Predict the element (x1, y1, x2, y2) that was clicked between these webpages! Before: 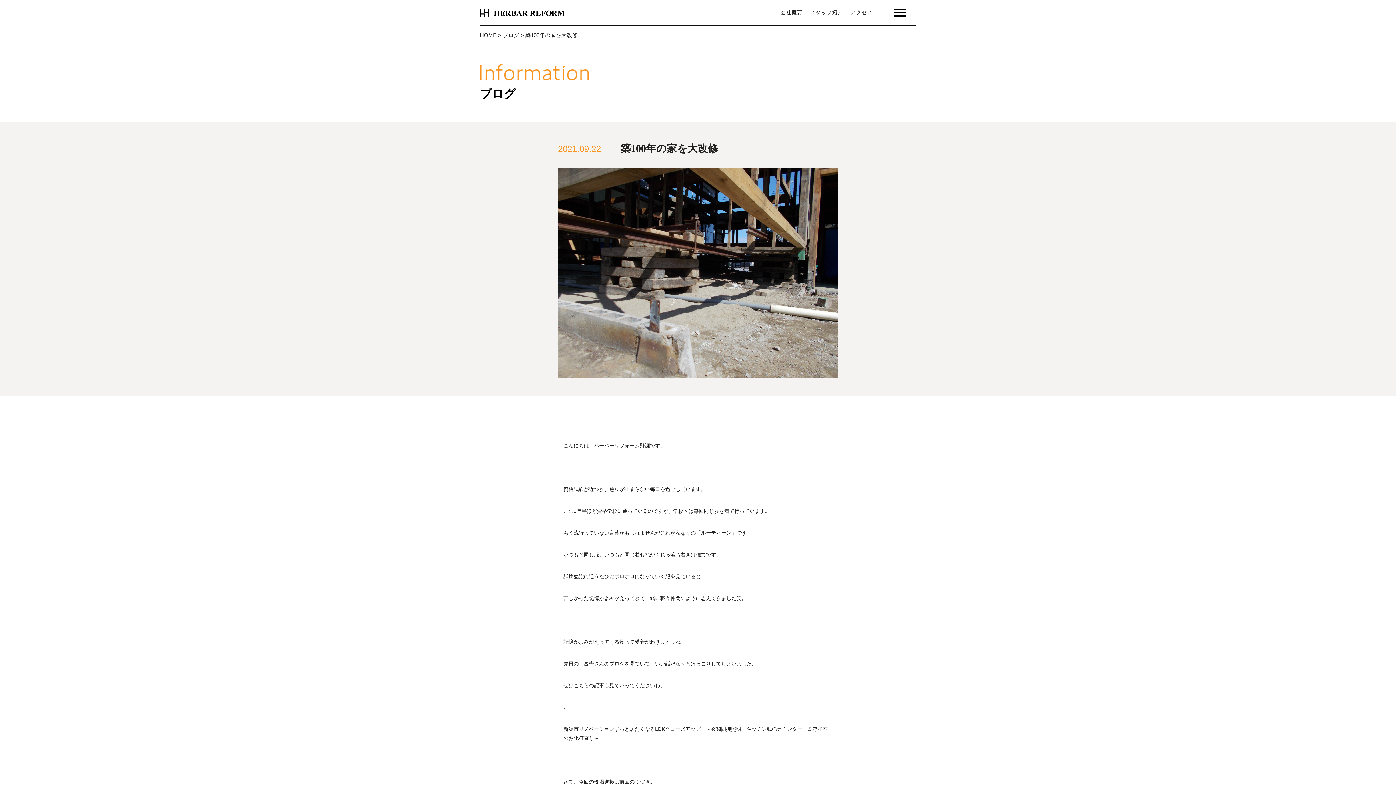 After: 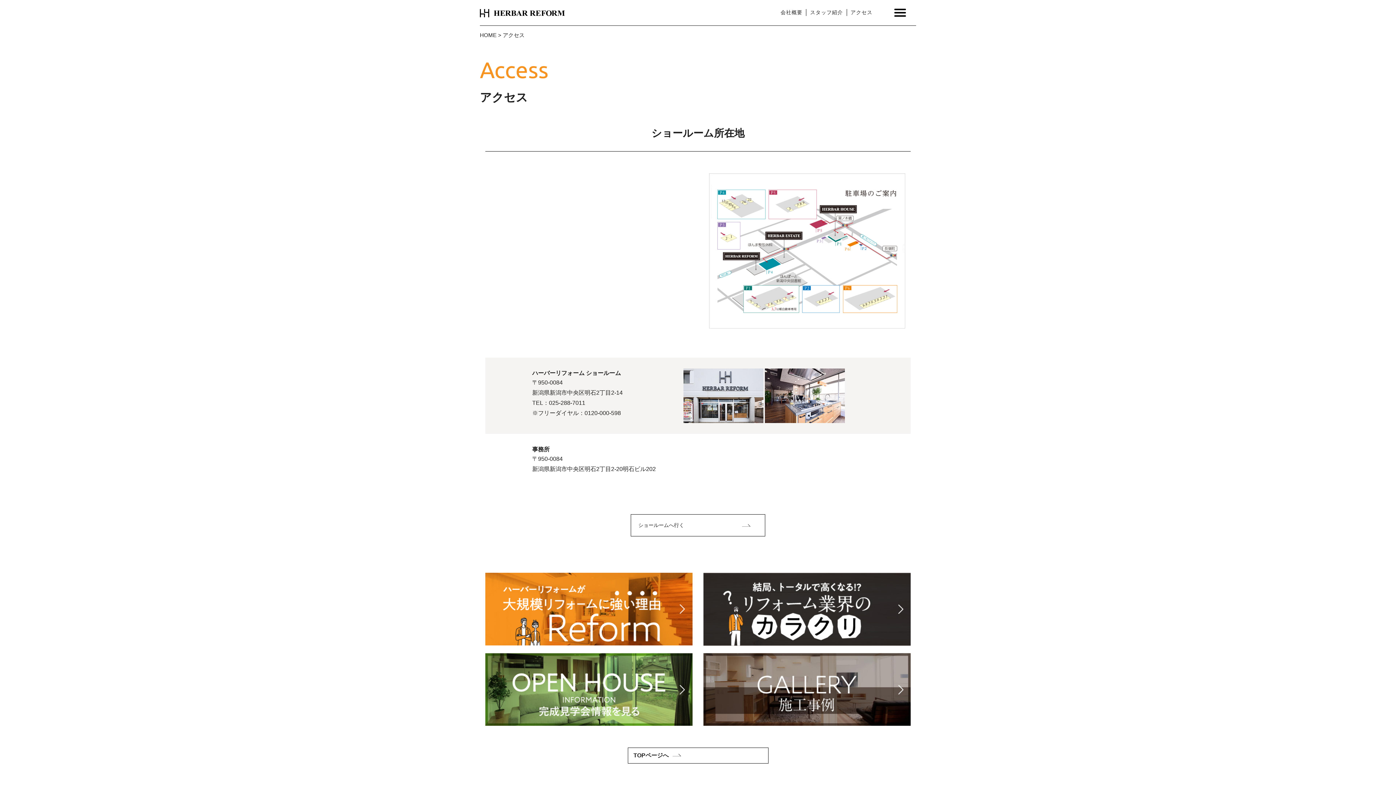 Action: bbox: (850, 9, 872, 15) label: アクセス